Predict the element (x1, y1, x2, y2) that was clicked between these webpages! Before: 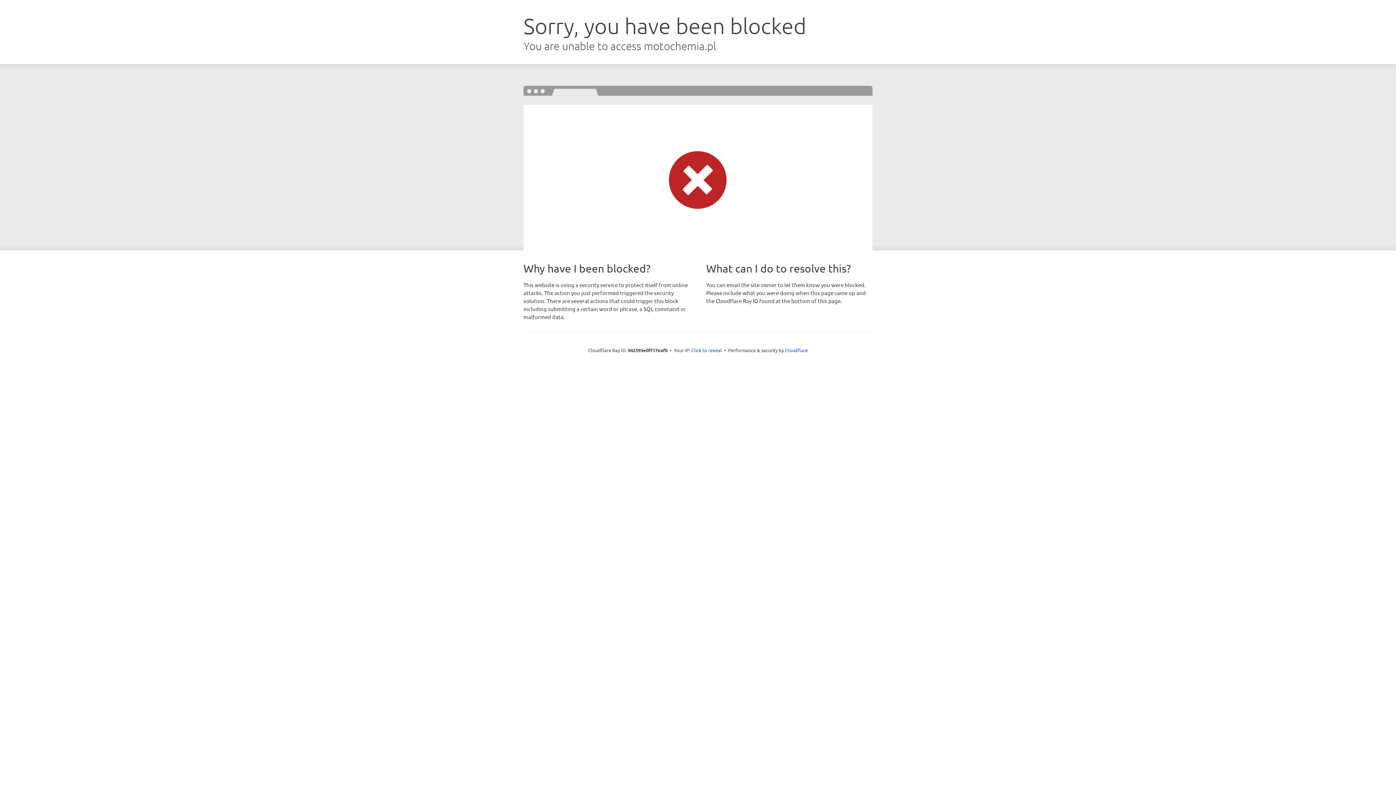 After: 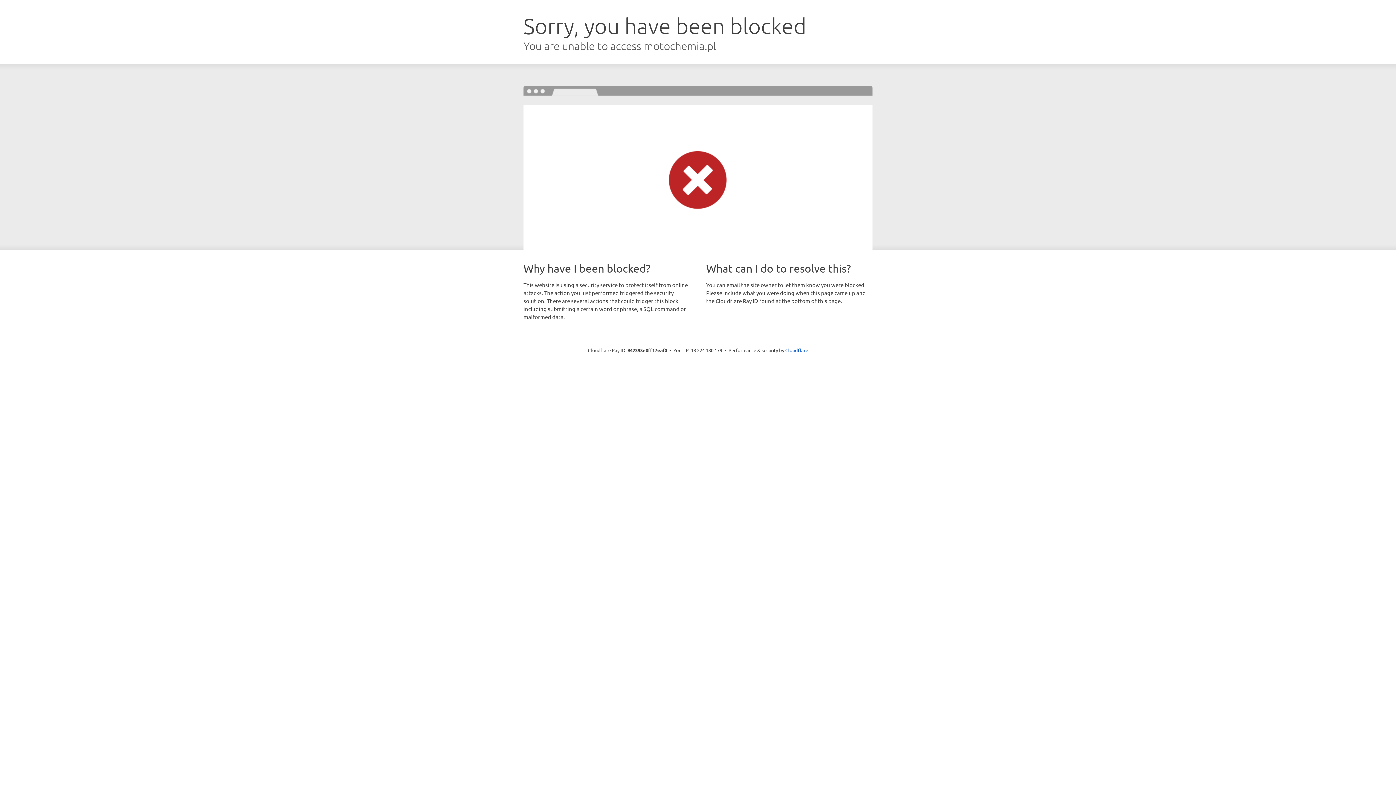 Action: bbox: (691, 346, 722, 353) label: Click to reveal